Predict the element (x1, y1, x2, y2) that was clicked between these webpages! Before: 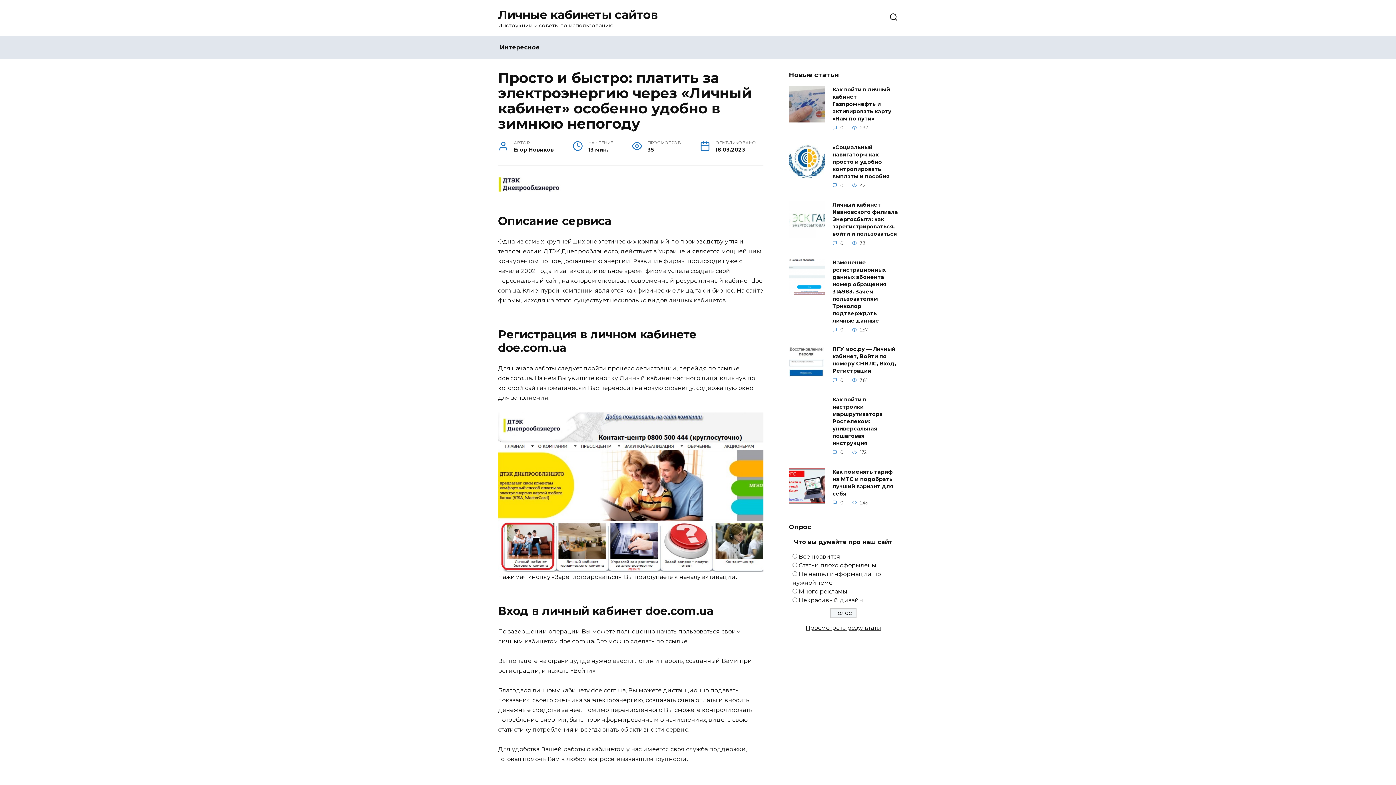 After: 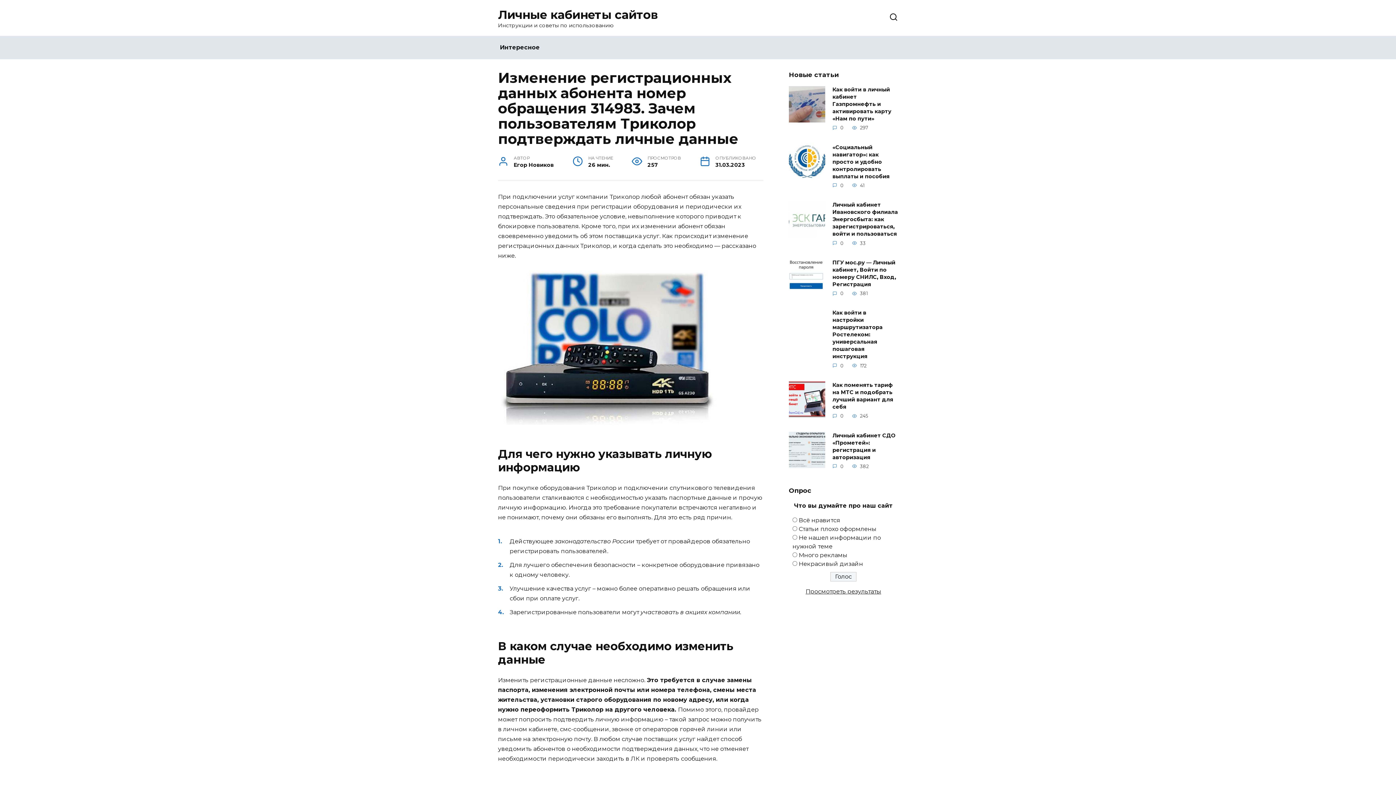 Action: label: Изменение регистрационных данных абонента номер обращения 314983. Зачем пользователям Триколор подтверждать личные данные bbox: (832, 258, 886, 324)